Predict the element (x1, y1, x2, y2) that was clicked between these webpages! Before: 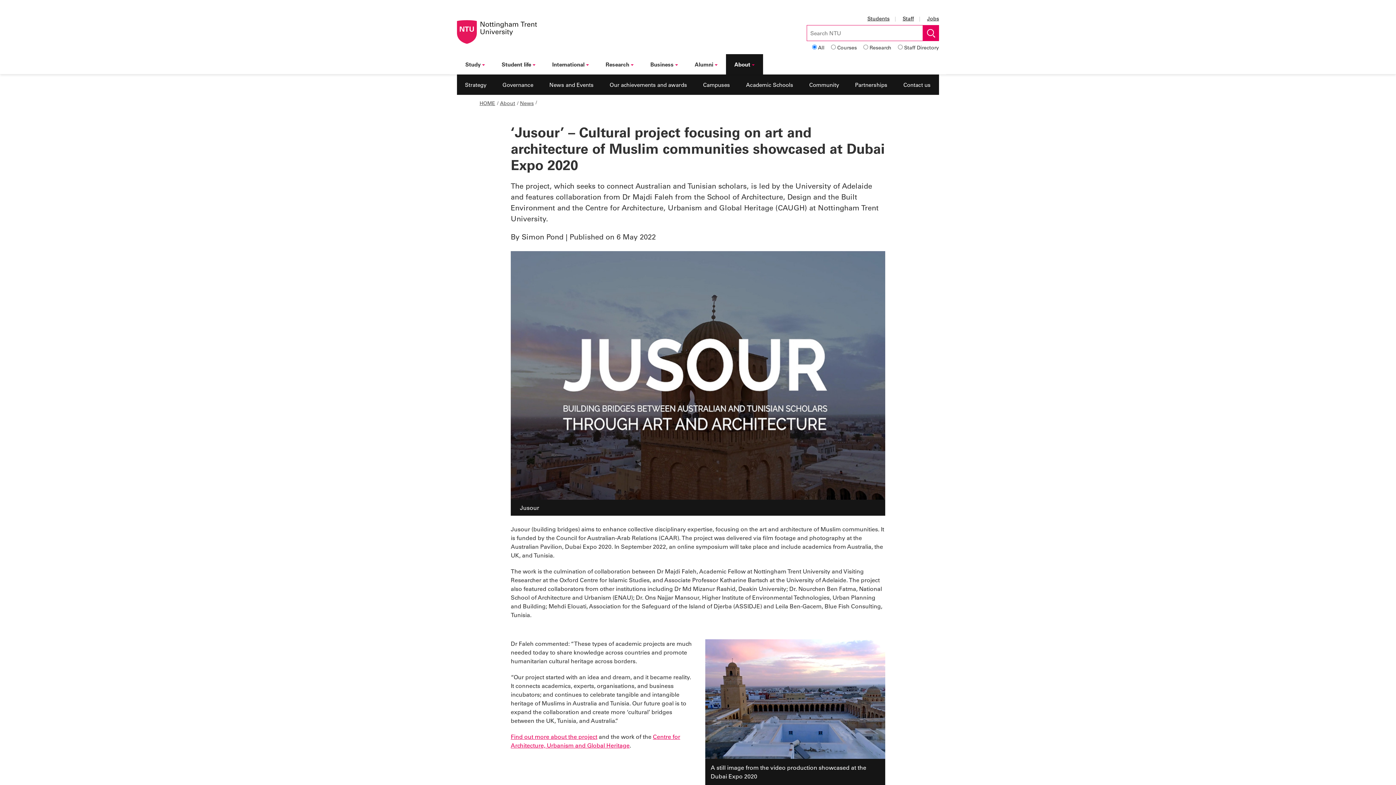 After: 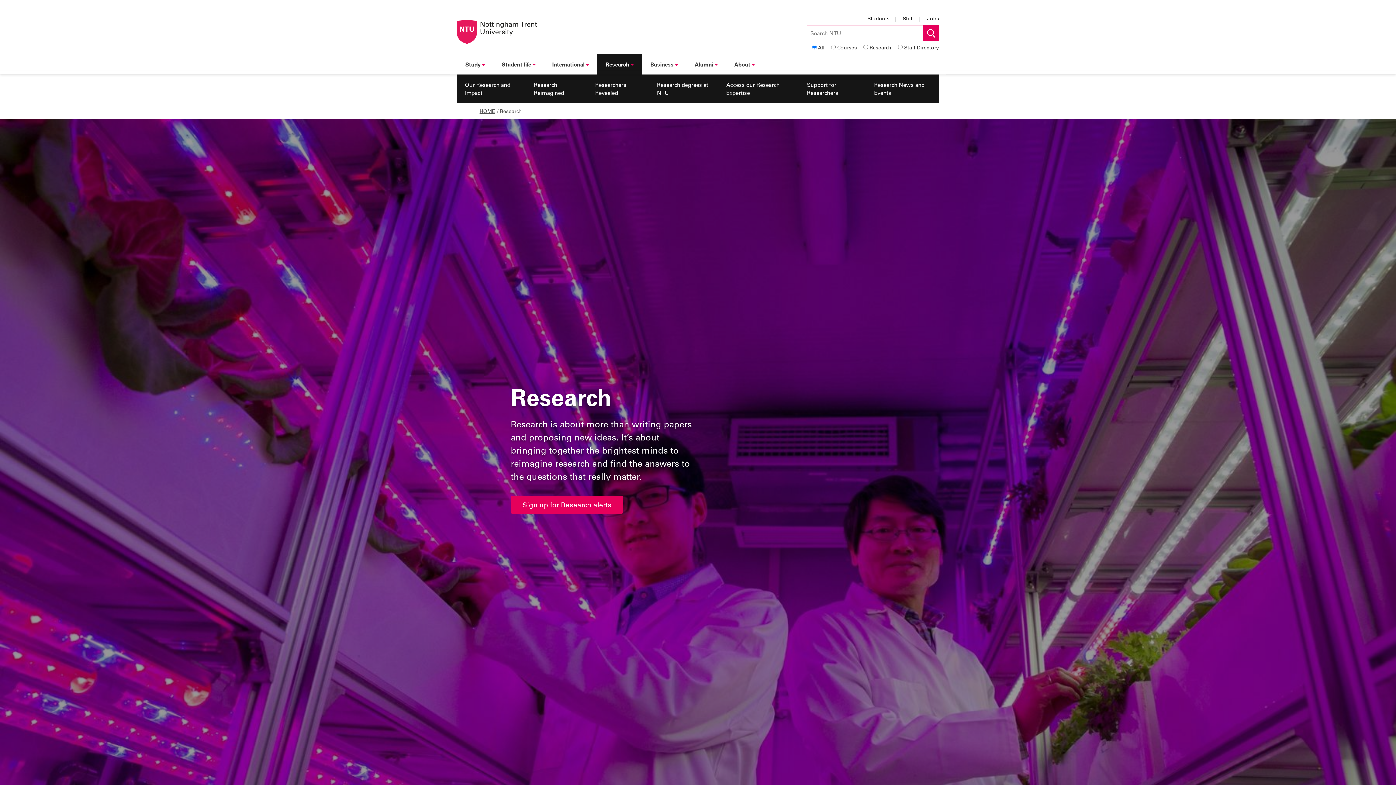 Action: label: Research  bbox: (597, 54, 642, 74)